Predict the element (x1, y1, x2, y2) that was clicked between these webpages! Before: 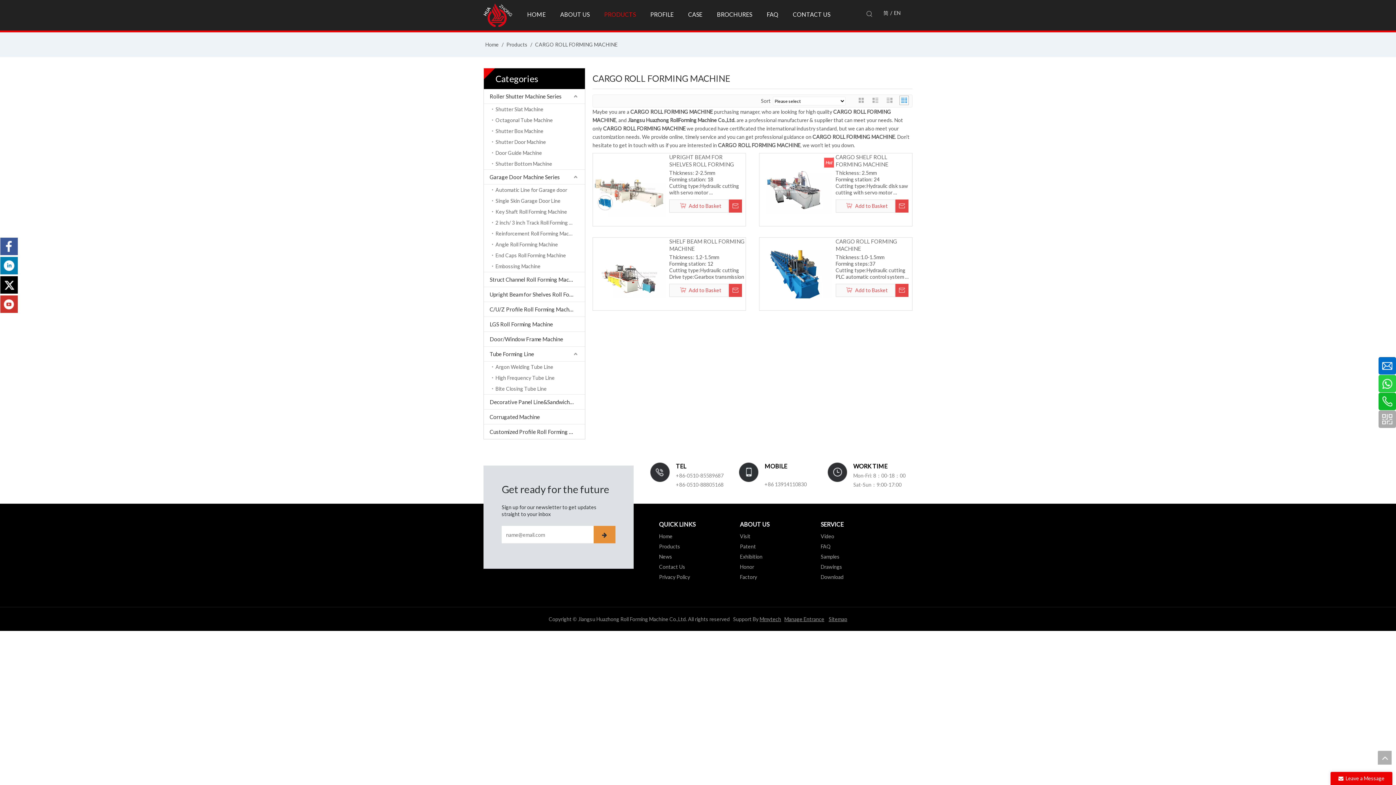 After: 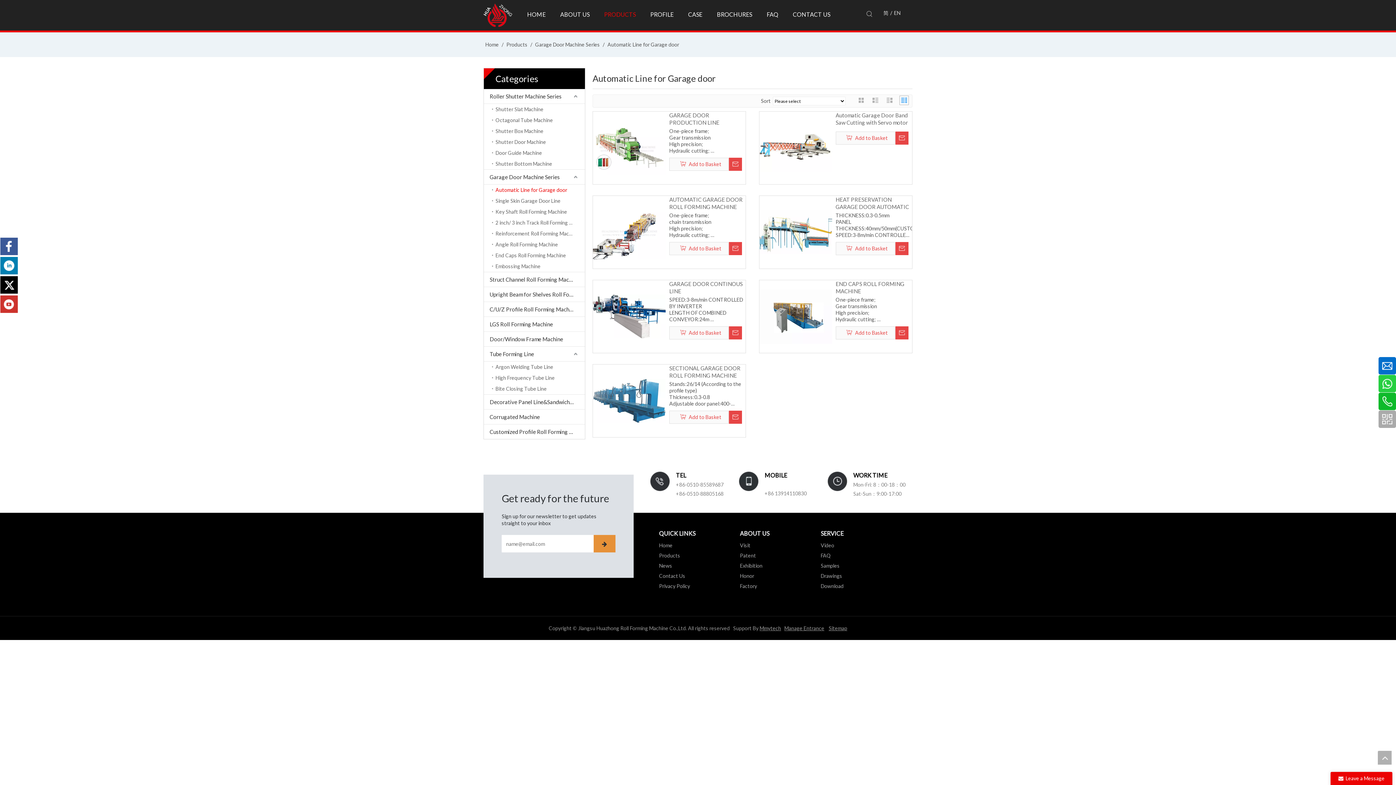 Action: label: Automatic Line for Garage door bbox: (492, 184, 585, 195)